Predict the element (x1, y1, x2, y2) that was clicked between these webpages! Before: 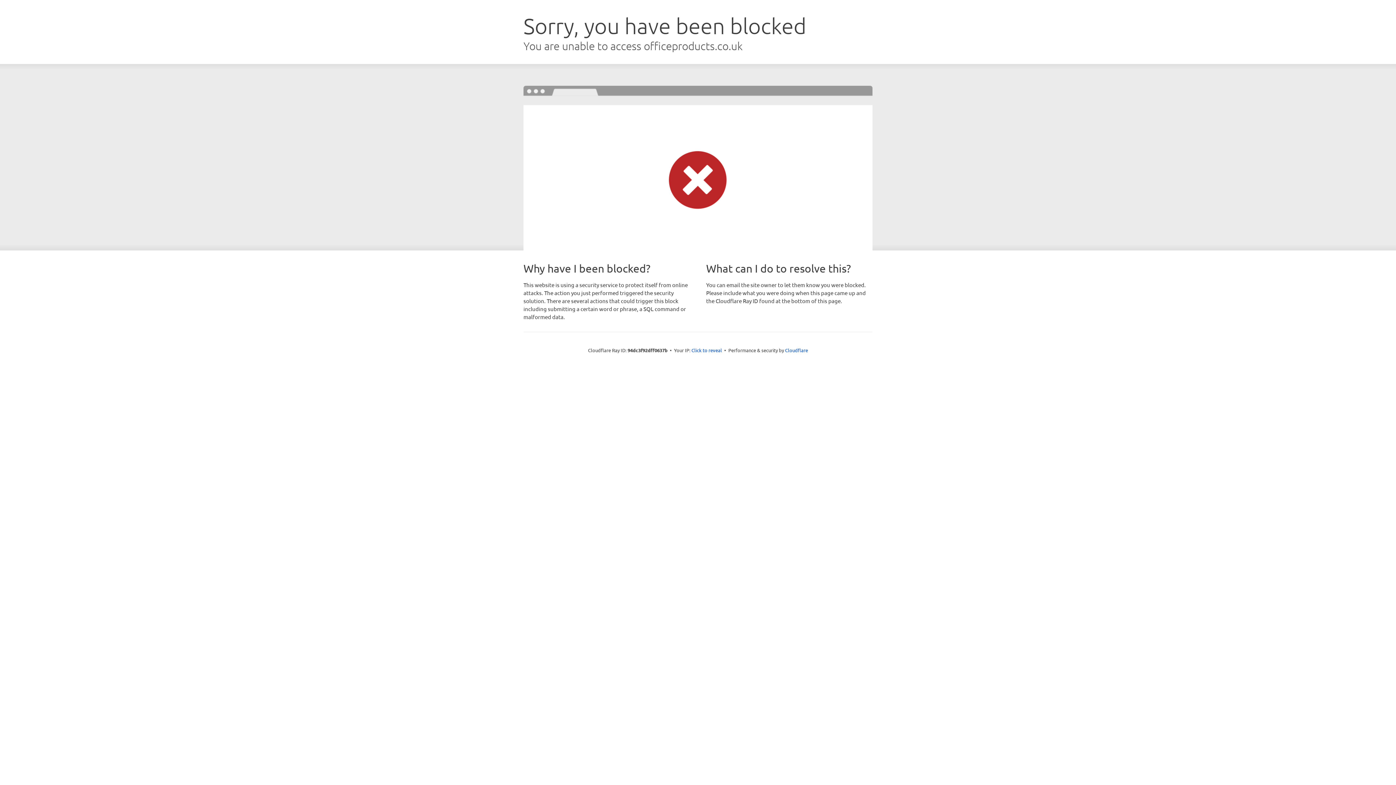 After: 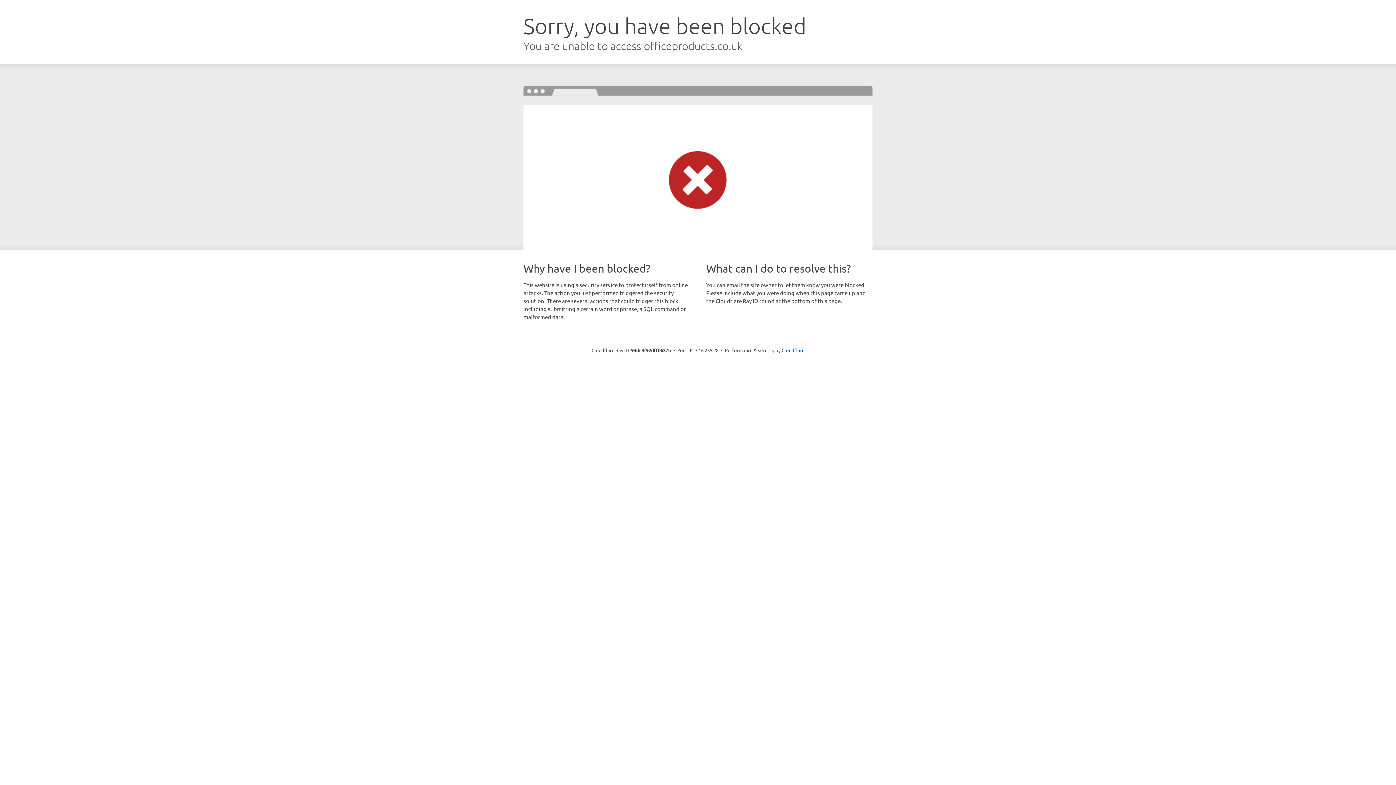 Action: label: Click to reveal bbox: (691, 346, 722, 353)